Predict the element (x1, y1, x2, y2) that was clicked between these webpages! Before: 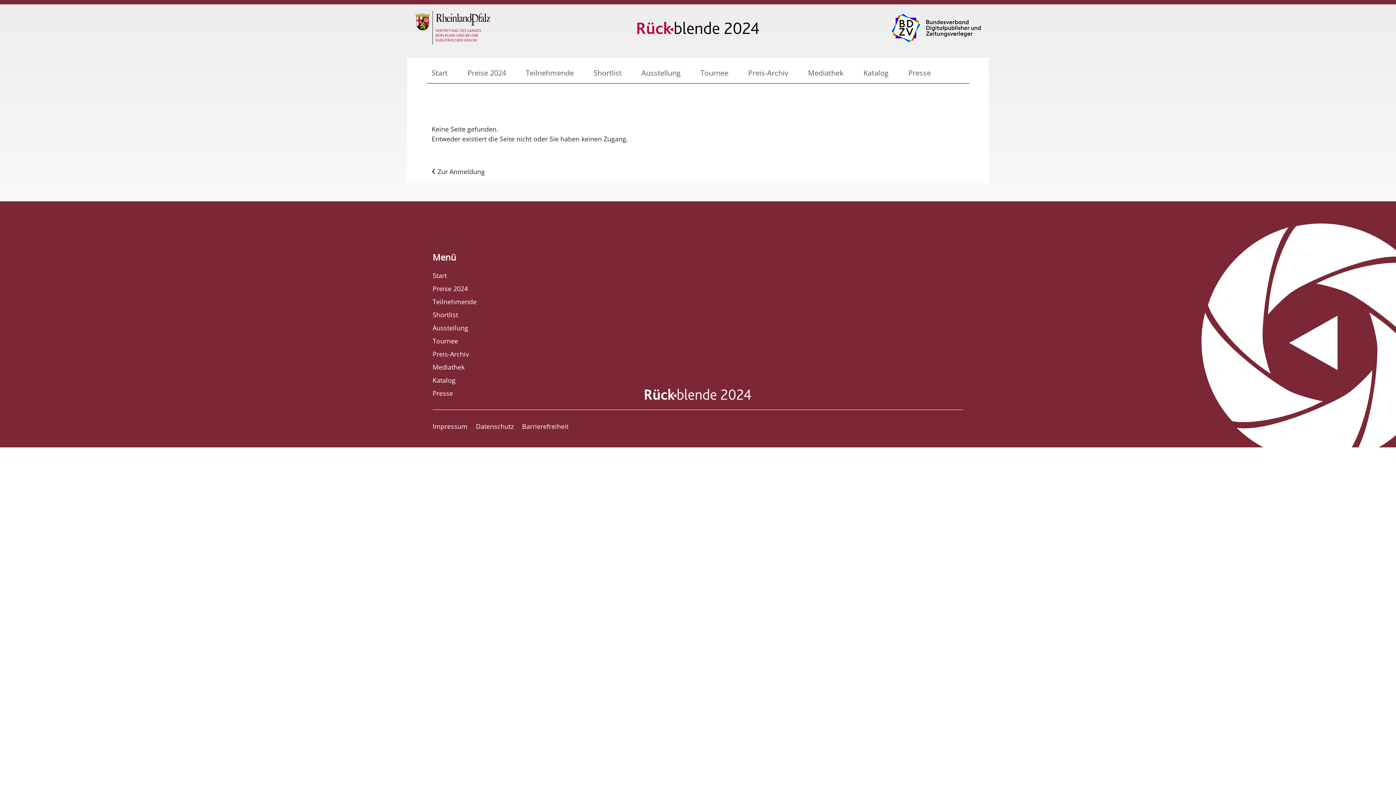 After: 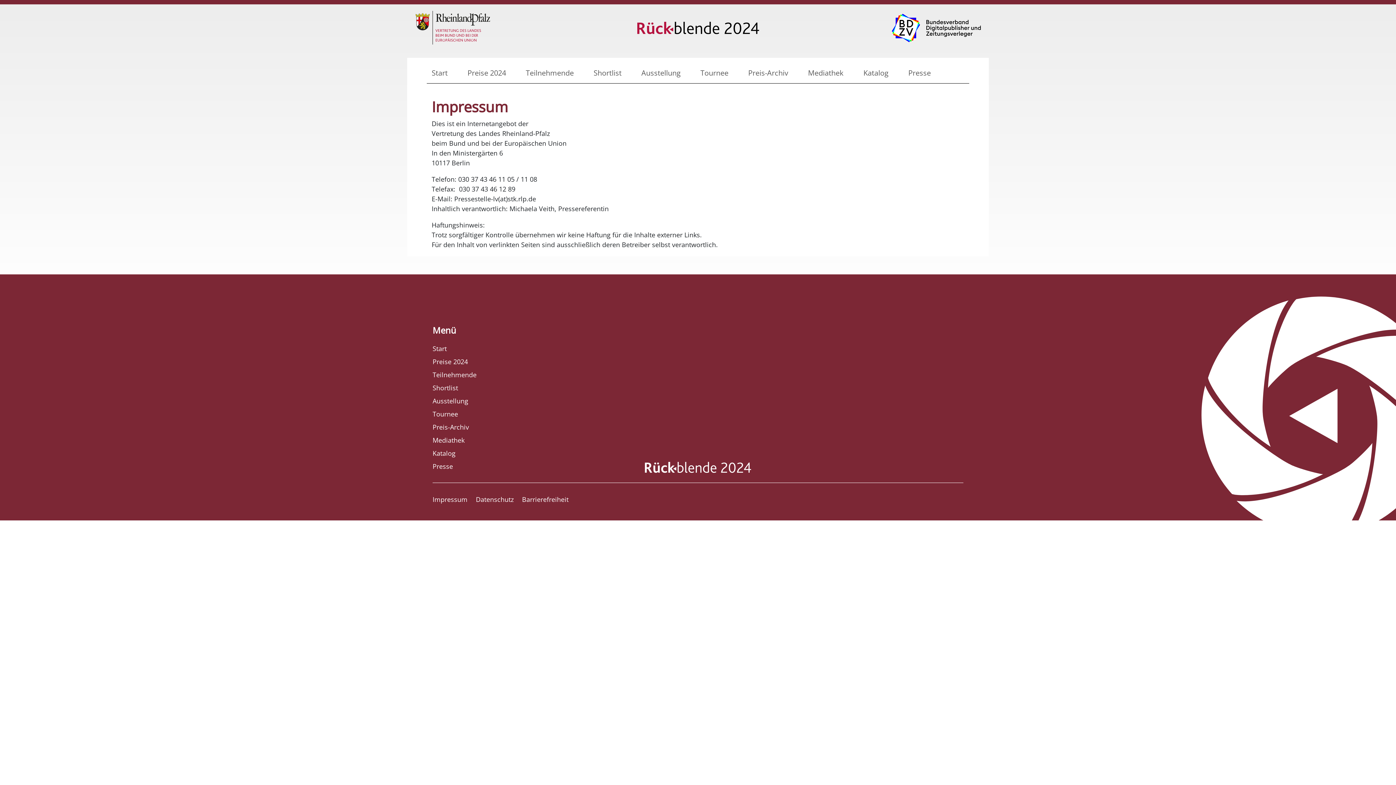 Action: label: Impressum bbox: (432, 420, 467, 433)